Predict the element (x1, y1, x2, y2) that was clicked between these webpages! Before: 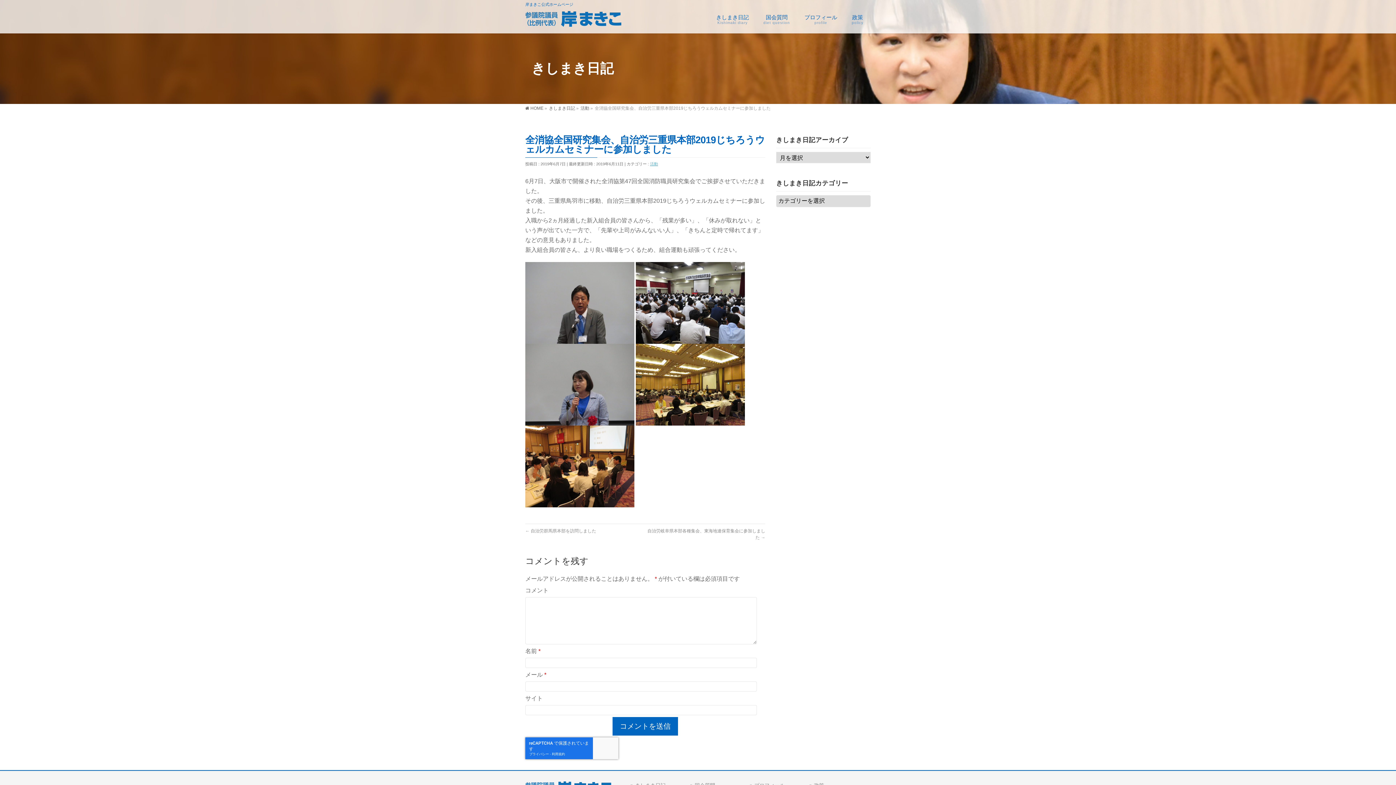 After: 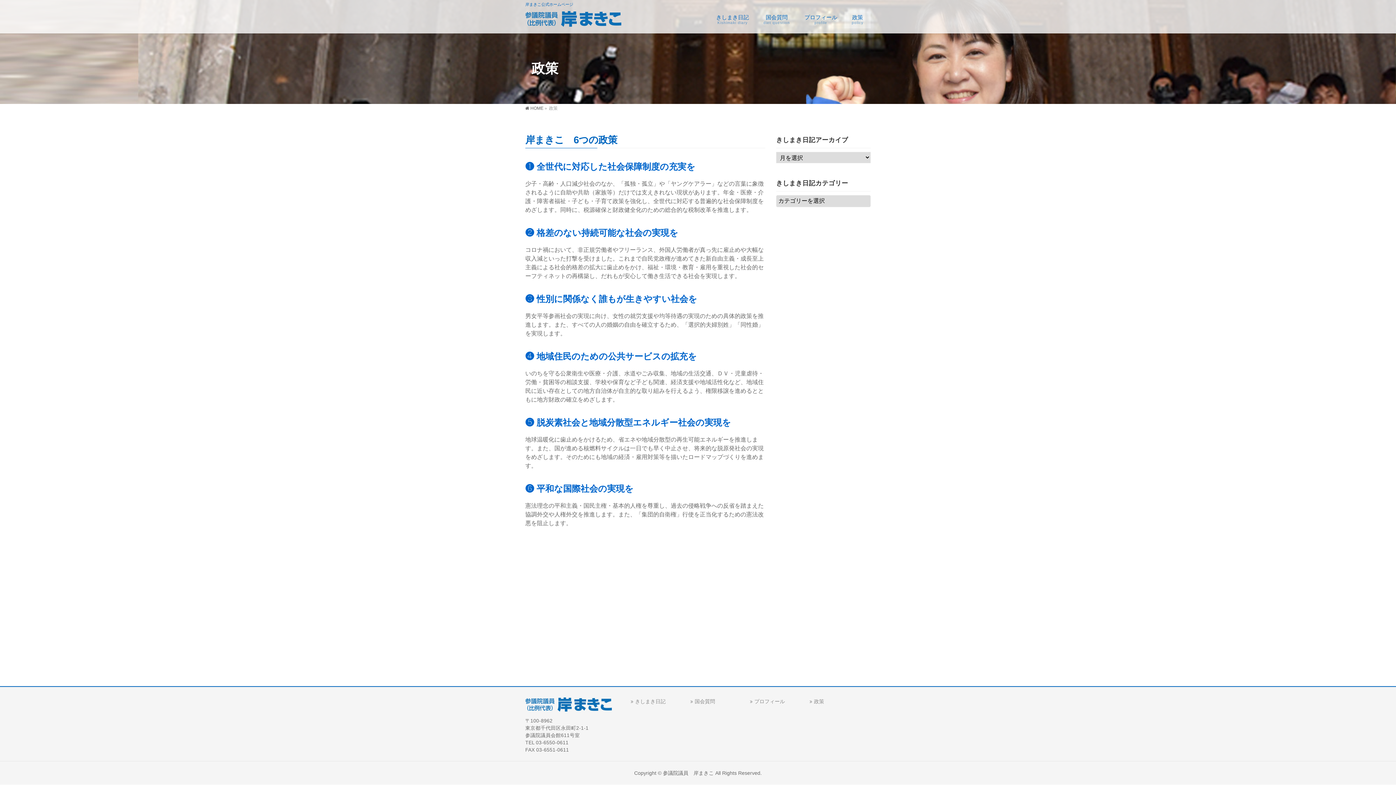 Action: label: 政策
policy bbox: (844, 11, 870, 28)